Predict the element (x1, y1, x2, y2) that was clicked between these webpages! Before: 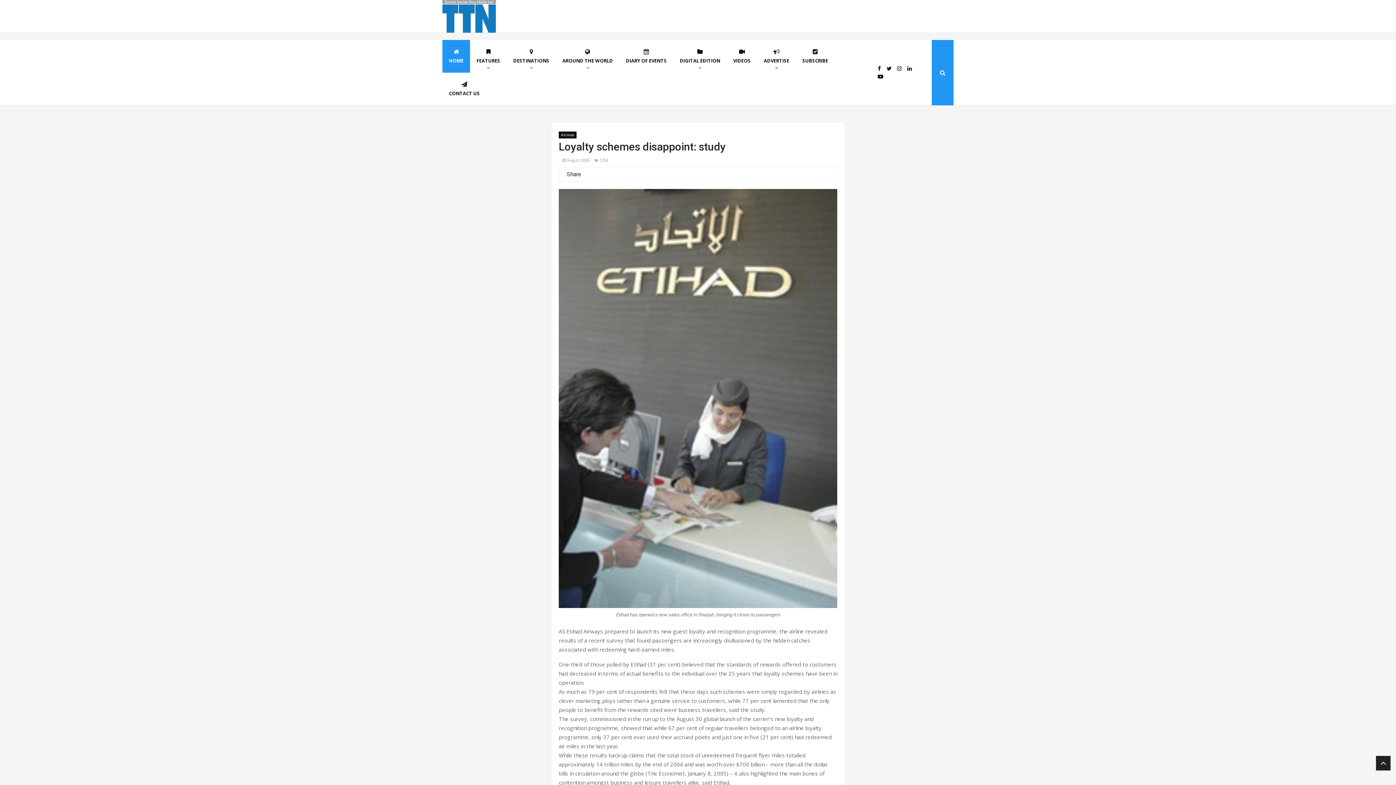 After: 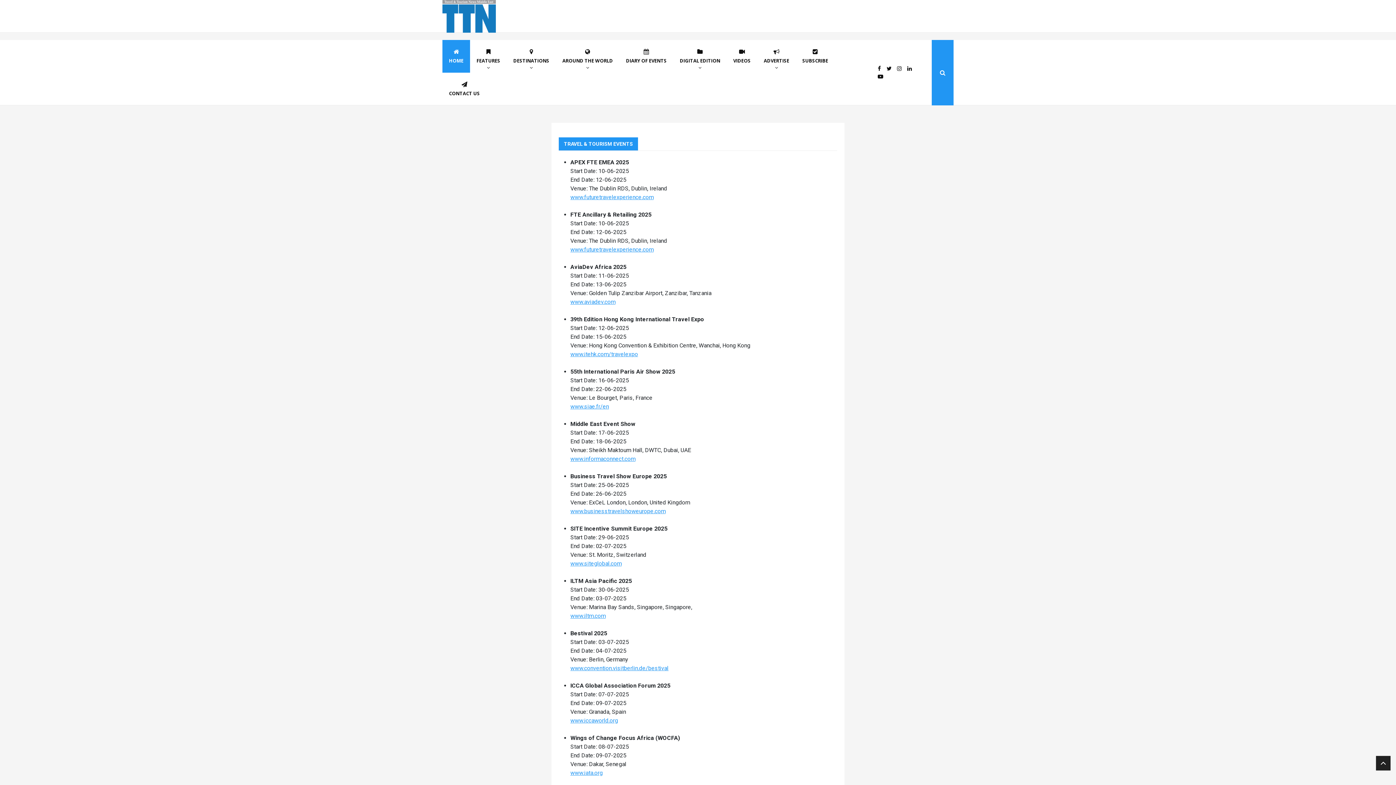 Action: bbox: (619, 40, 673, 72) label: DIARY OF EVENTS